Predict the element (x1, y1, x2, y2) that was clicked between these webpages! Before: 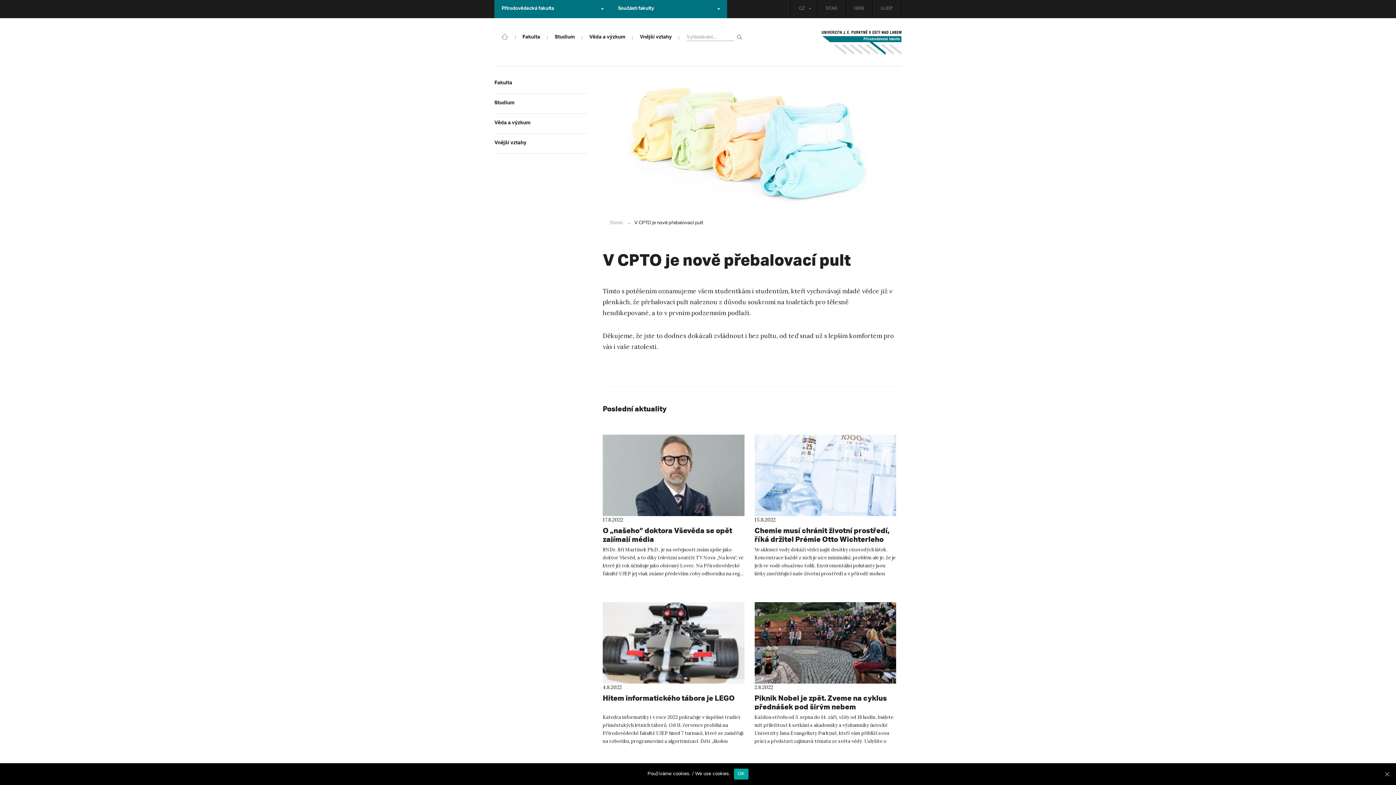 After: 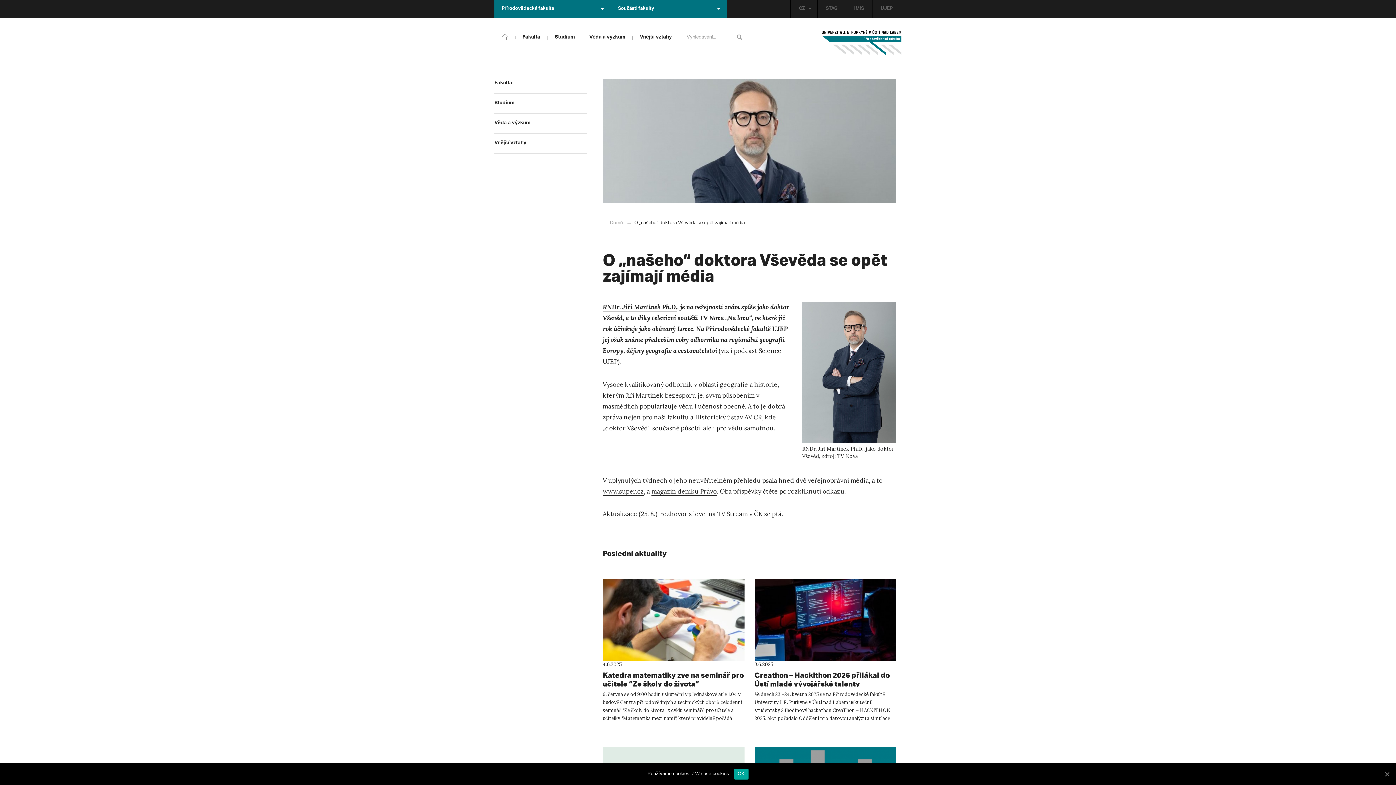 Action: bbox: (602, 434, 744, 516)